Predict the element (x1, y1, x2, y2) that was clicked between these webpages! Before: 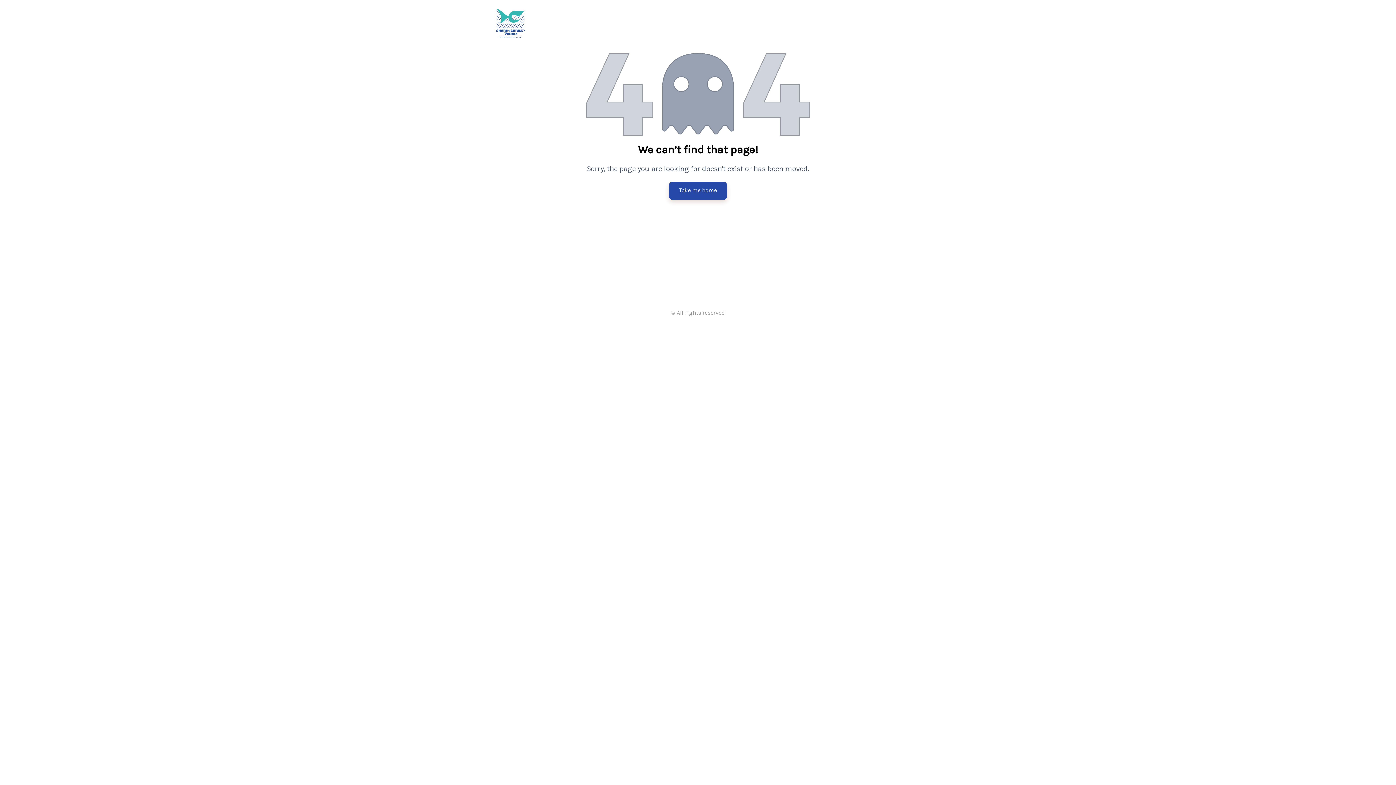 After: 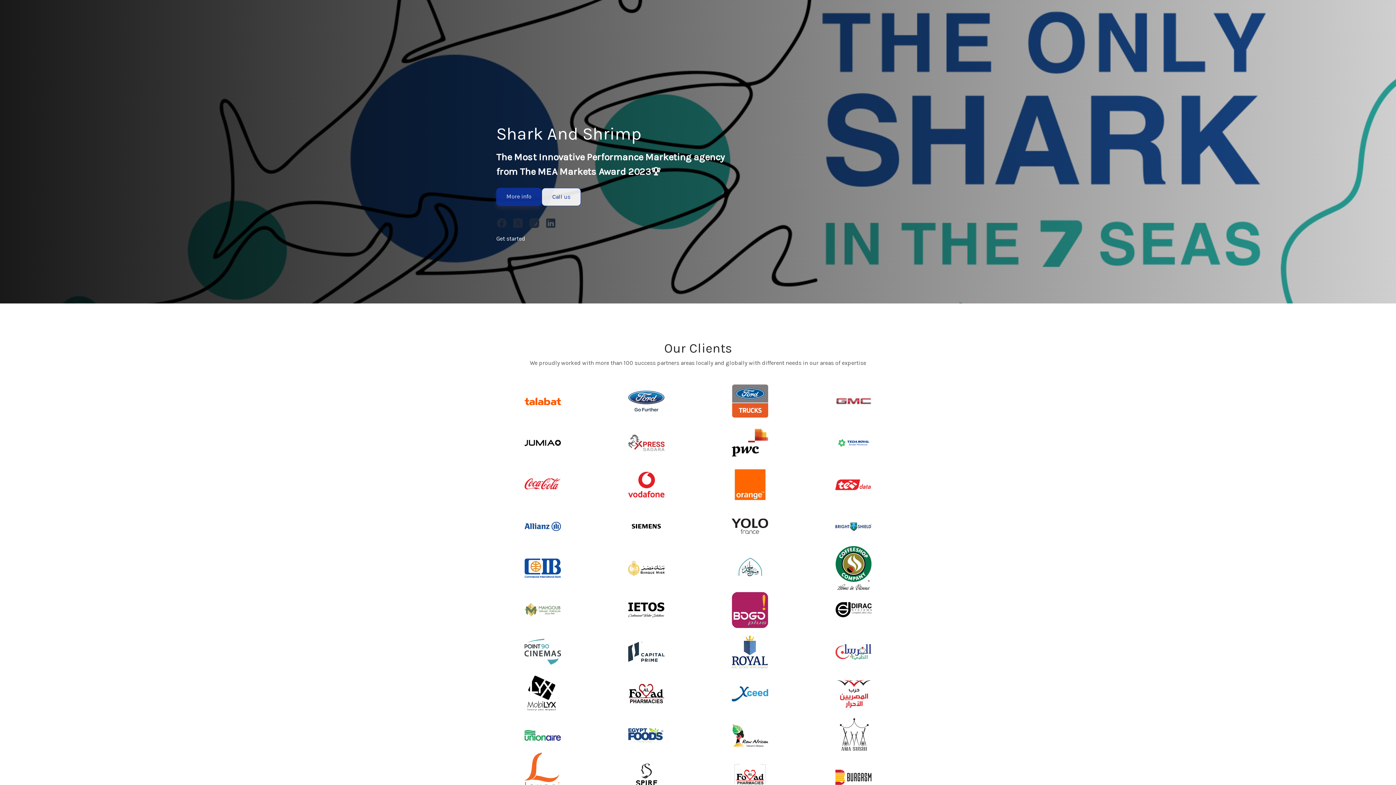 Action: label: Take me home bbox: (669, 181, 727, 199)